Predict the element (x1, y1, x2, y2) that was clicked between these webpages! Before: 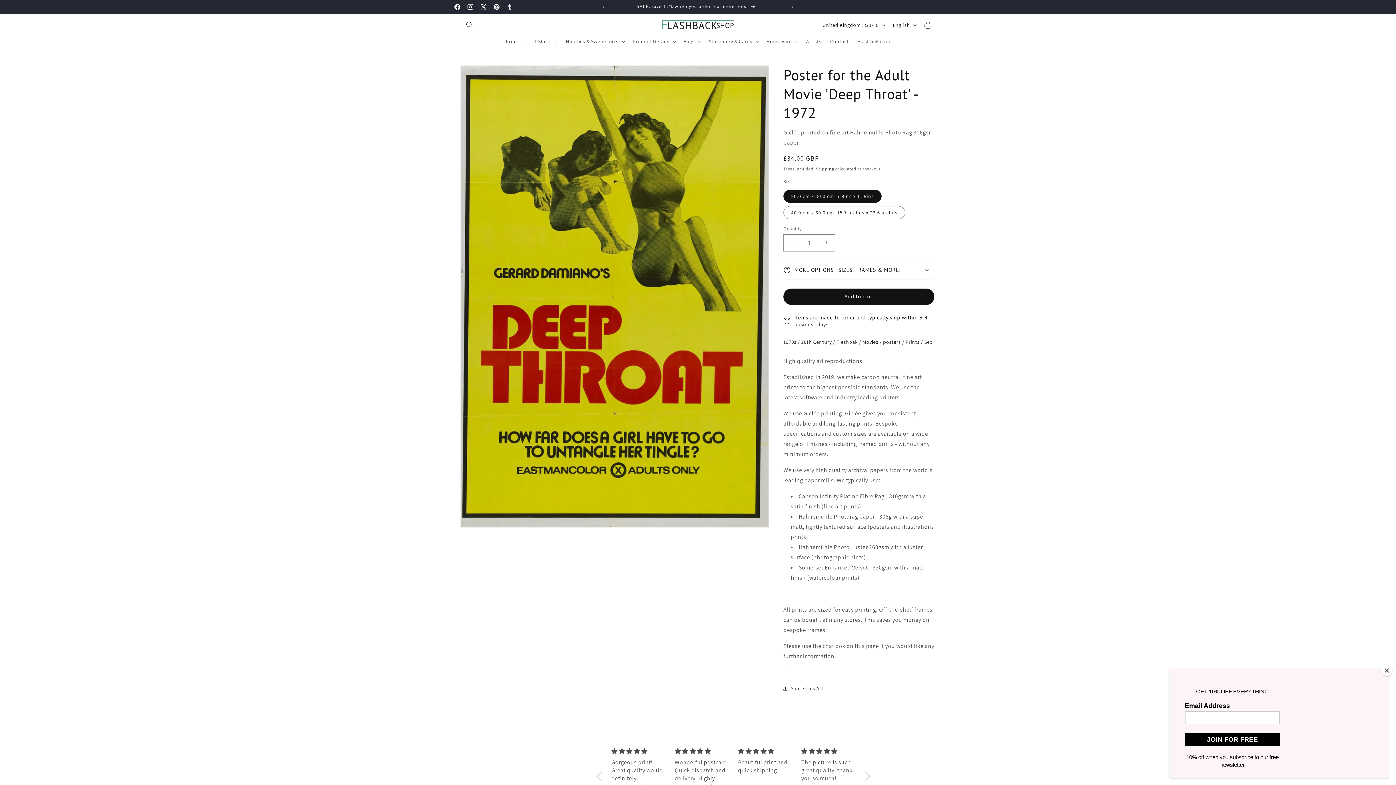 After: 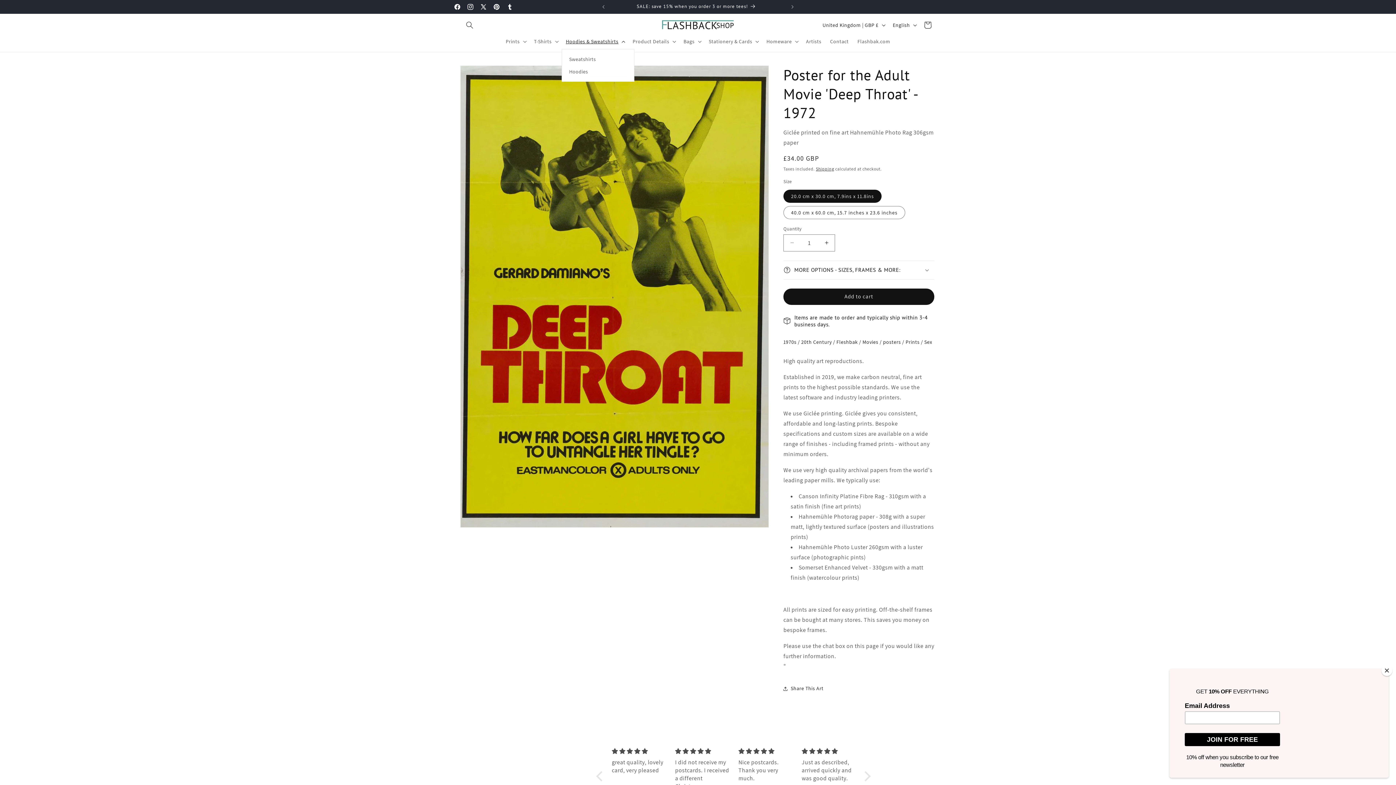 Action: bbox: (561, 33, 628, 48) label: Hoodies & Sweatshirts